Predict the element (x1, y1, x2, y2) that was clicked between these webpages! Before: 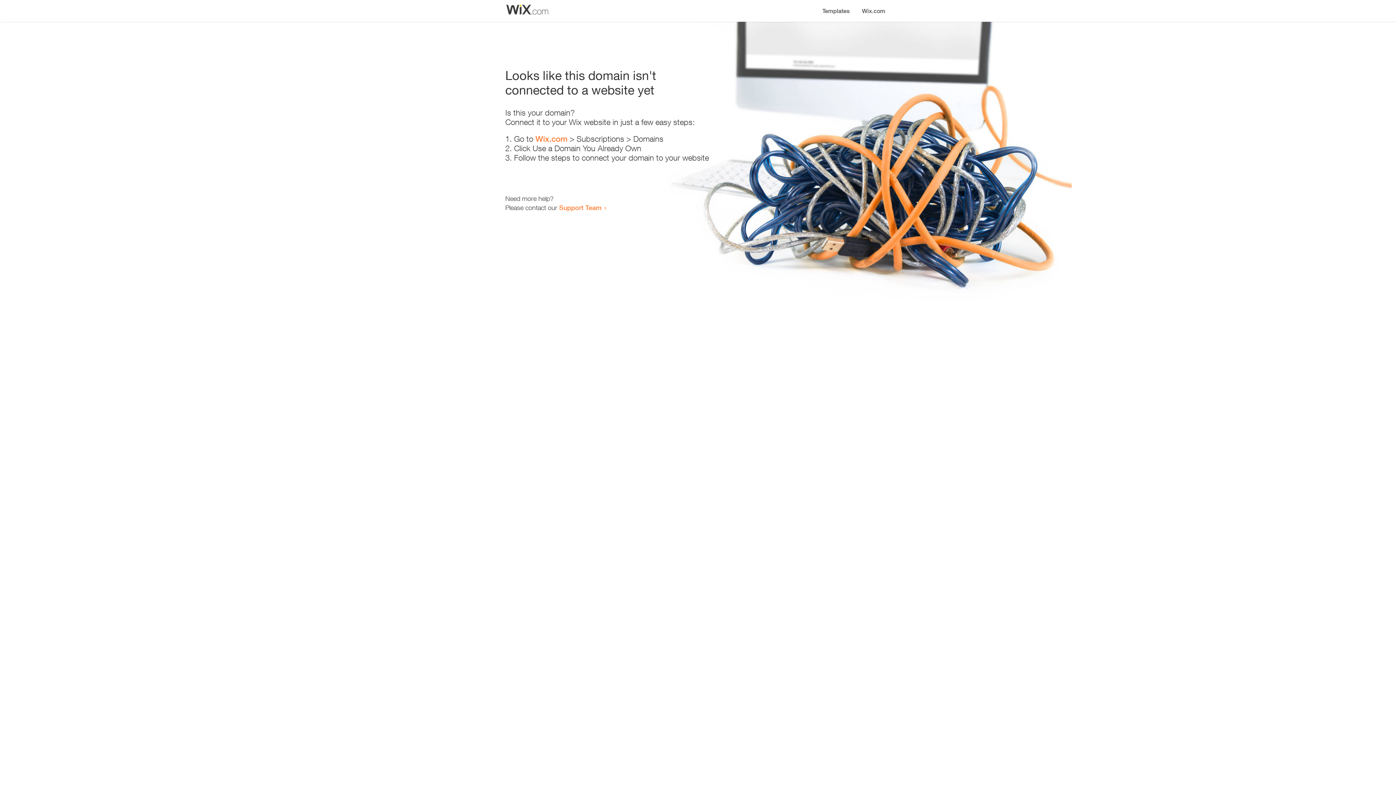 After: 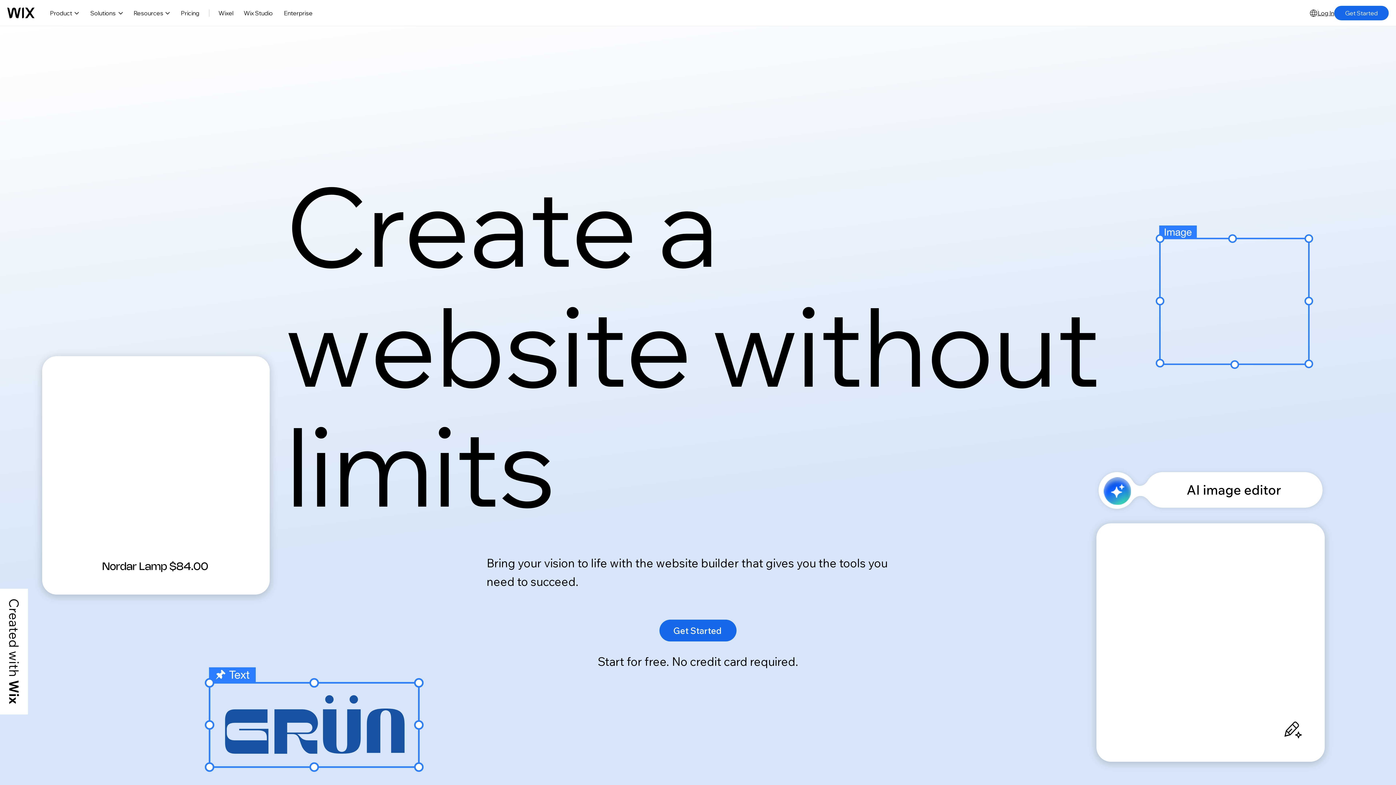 Action: bbox: (535, 134, 567, 143) label: Wix.com